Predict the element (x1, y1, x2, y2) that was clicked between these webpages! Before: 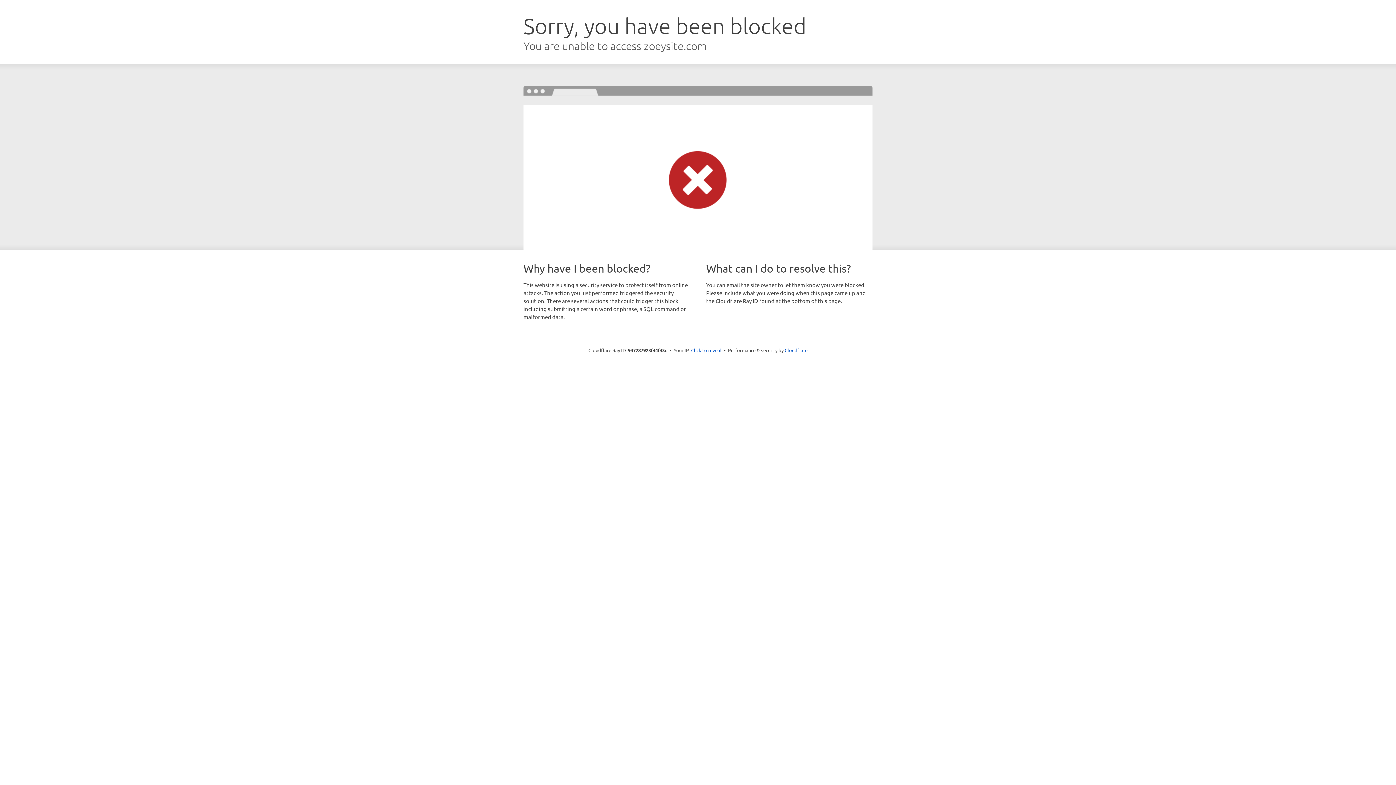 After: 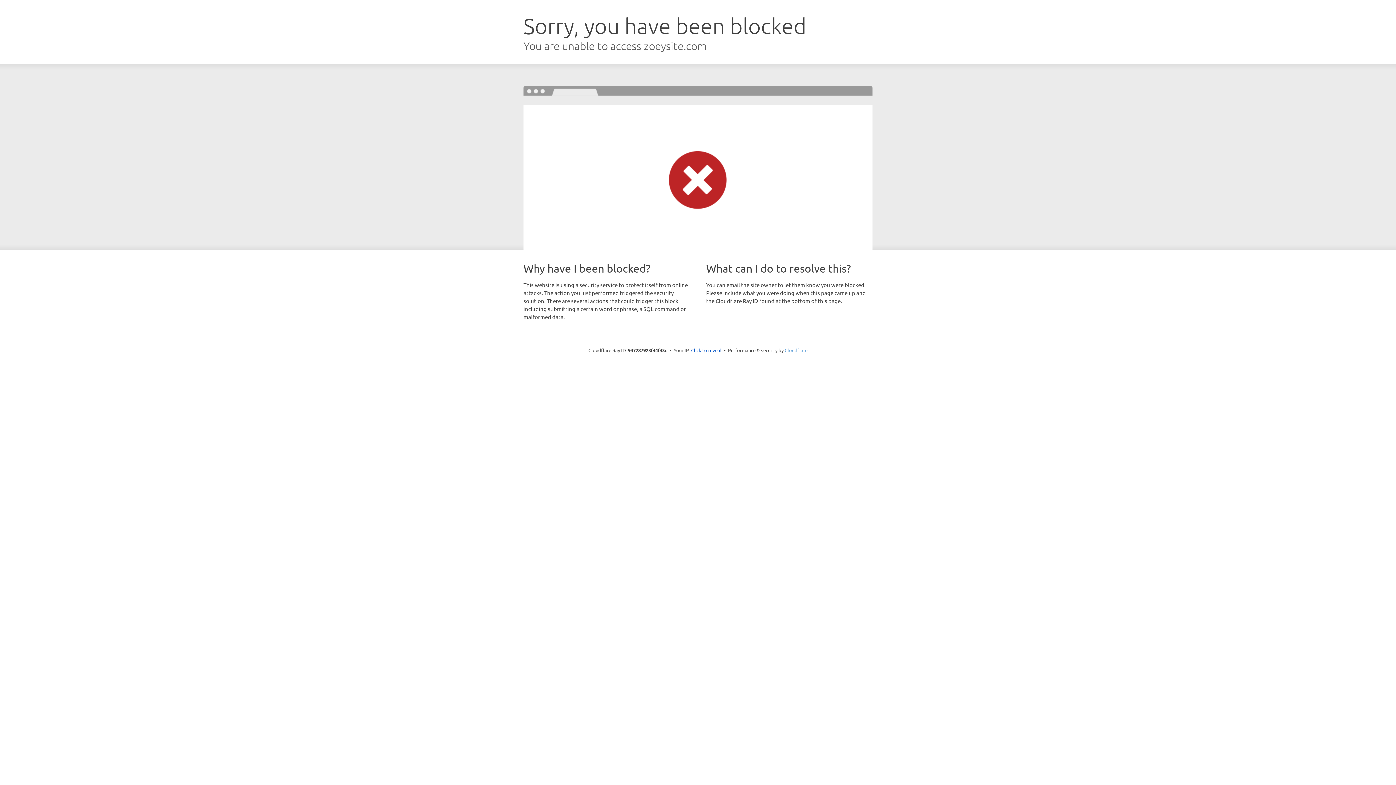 Action: bbox: (784, 347, 807, 353) label: Cloudflare